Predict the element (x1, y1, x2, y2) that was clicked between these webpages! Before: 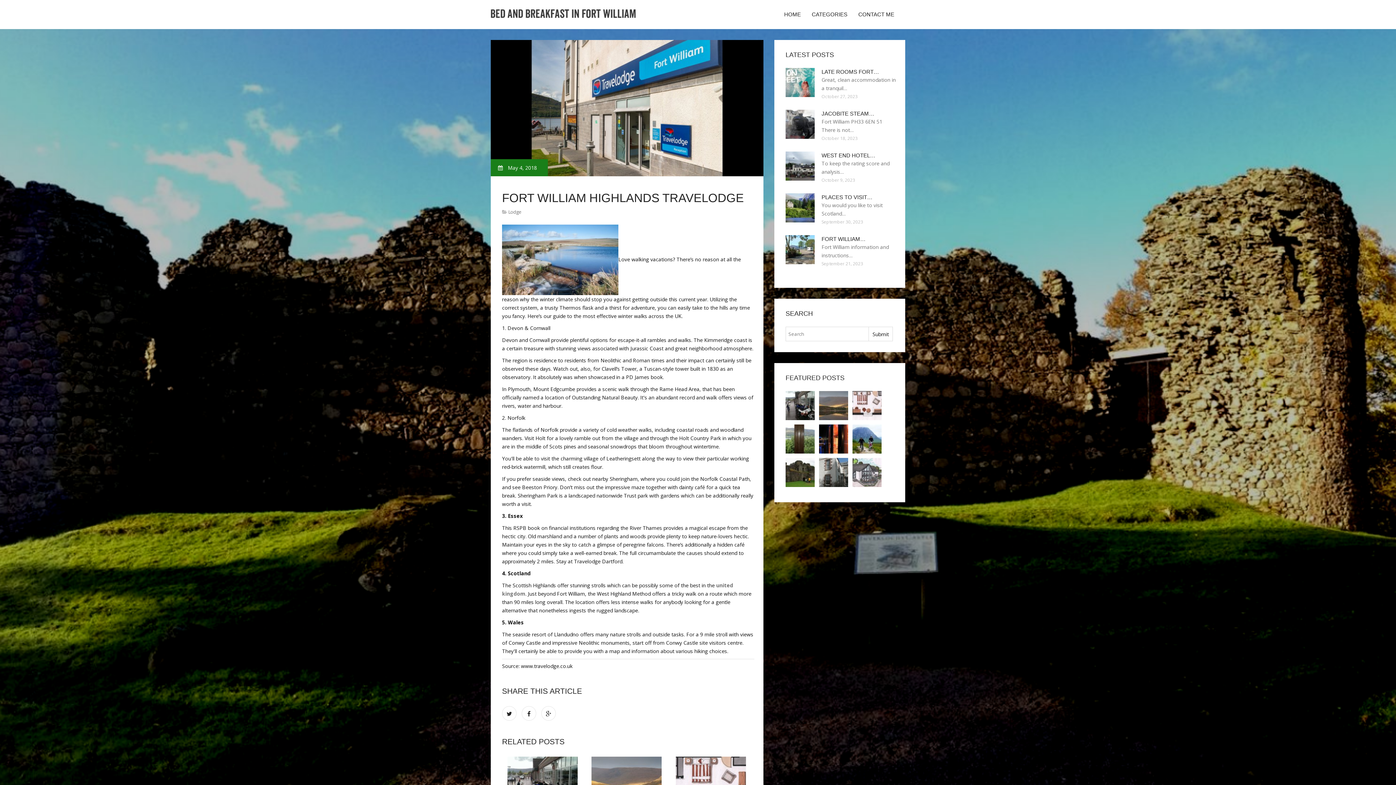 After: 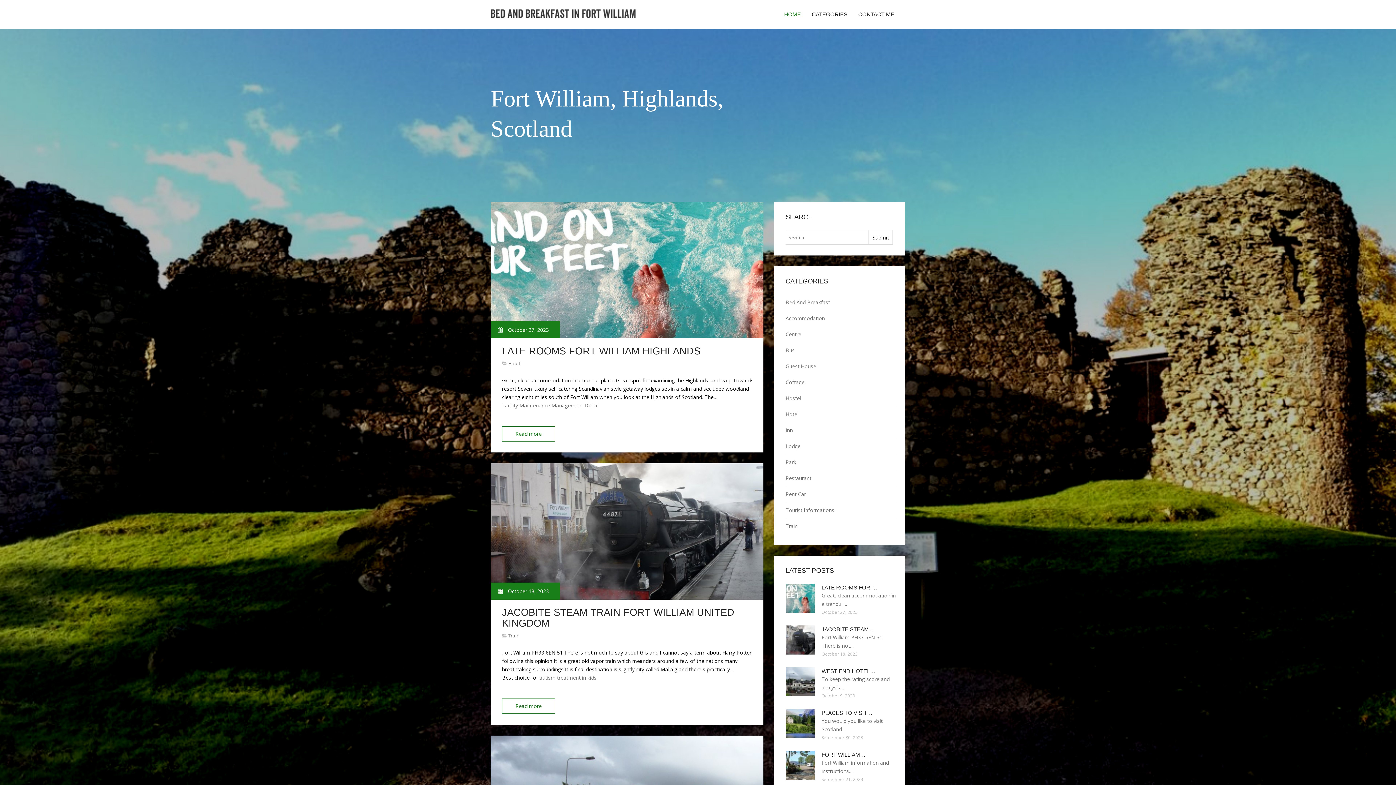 Action: label: HOME bbox: (778, 0, 806, 29)